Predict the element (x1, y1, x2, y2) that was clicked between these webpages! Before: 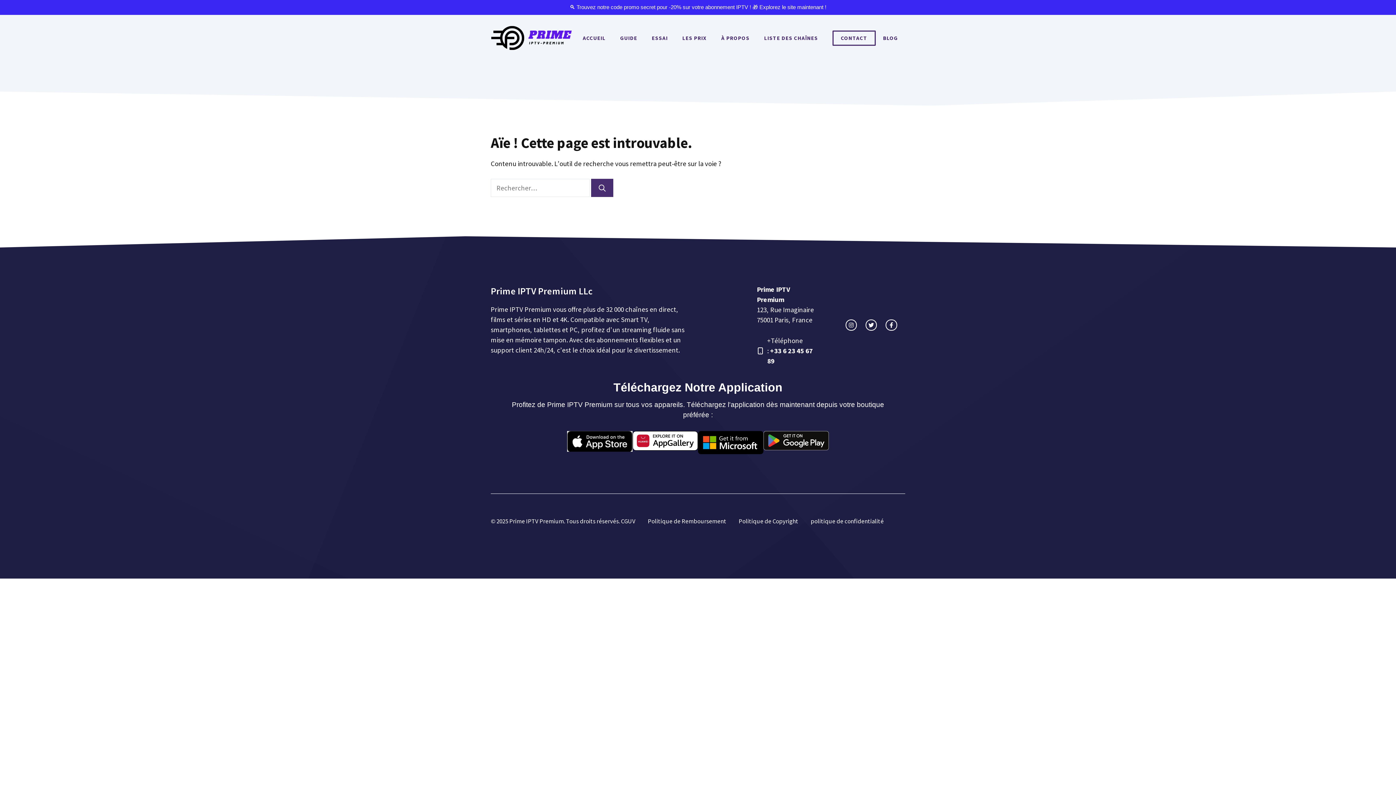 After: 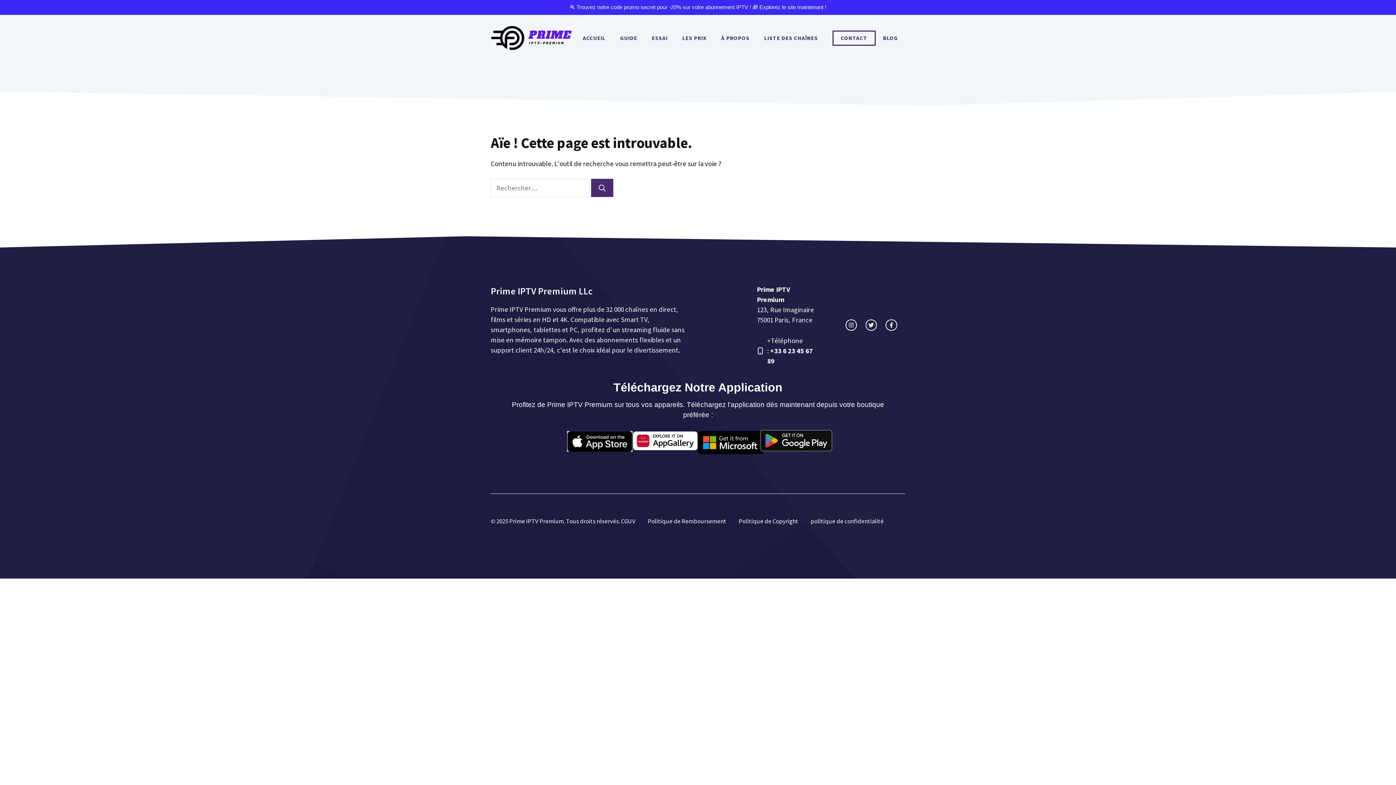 Action: bbox: (763, 431, 829, 457)